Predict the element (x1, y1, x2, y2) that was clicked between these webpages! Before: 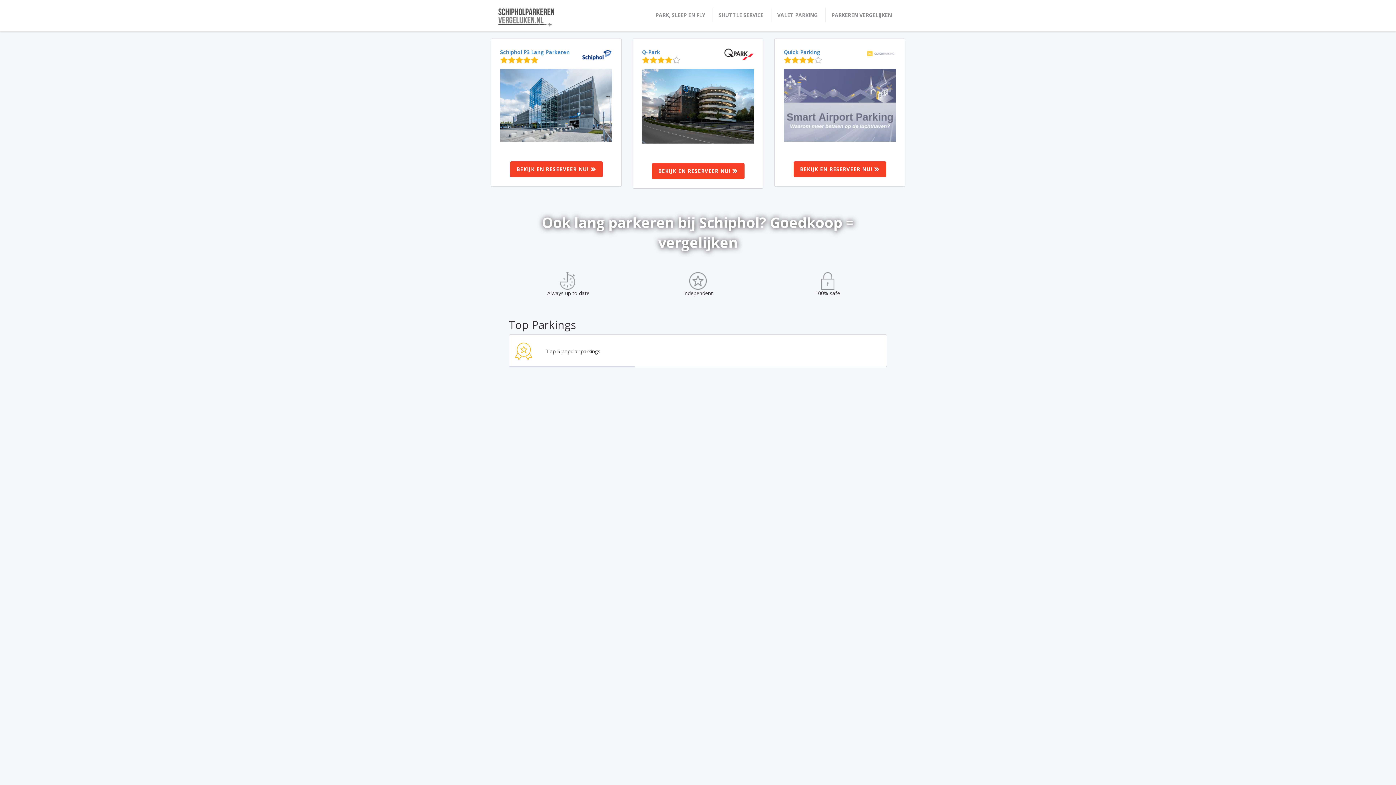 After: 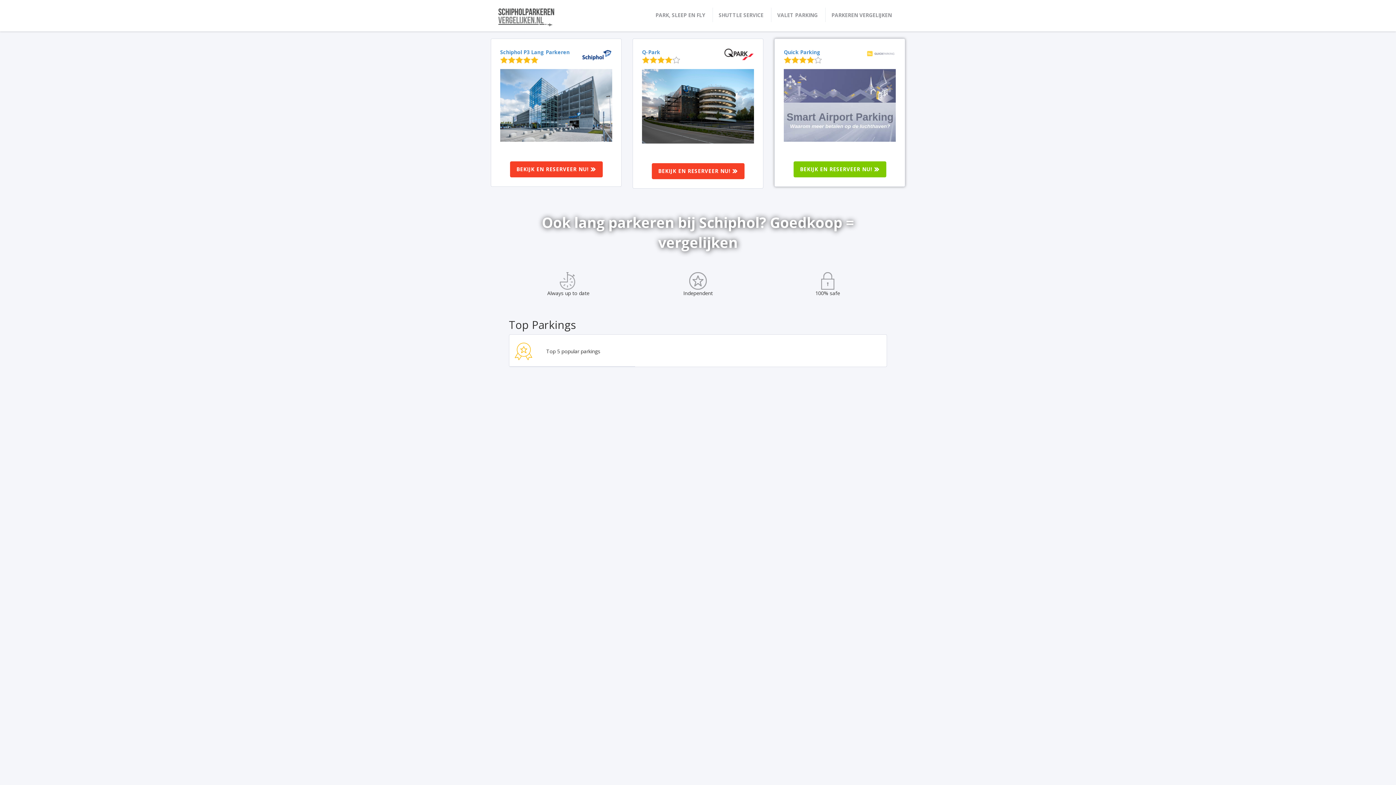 Action: bbox: (793, 161, 886, 177) label: BEKIJK EN RESERVEER NU! 